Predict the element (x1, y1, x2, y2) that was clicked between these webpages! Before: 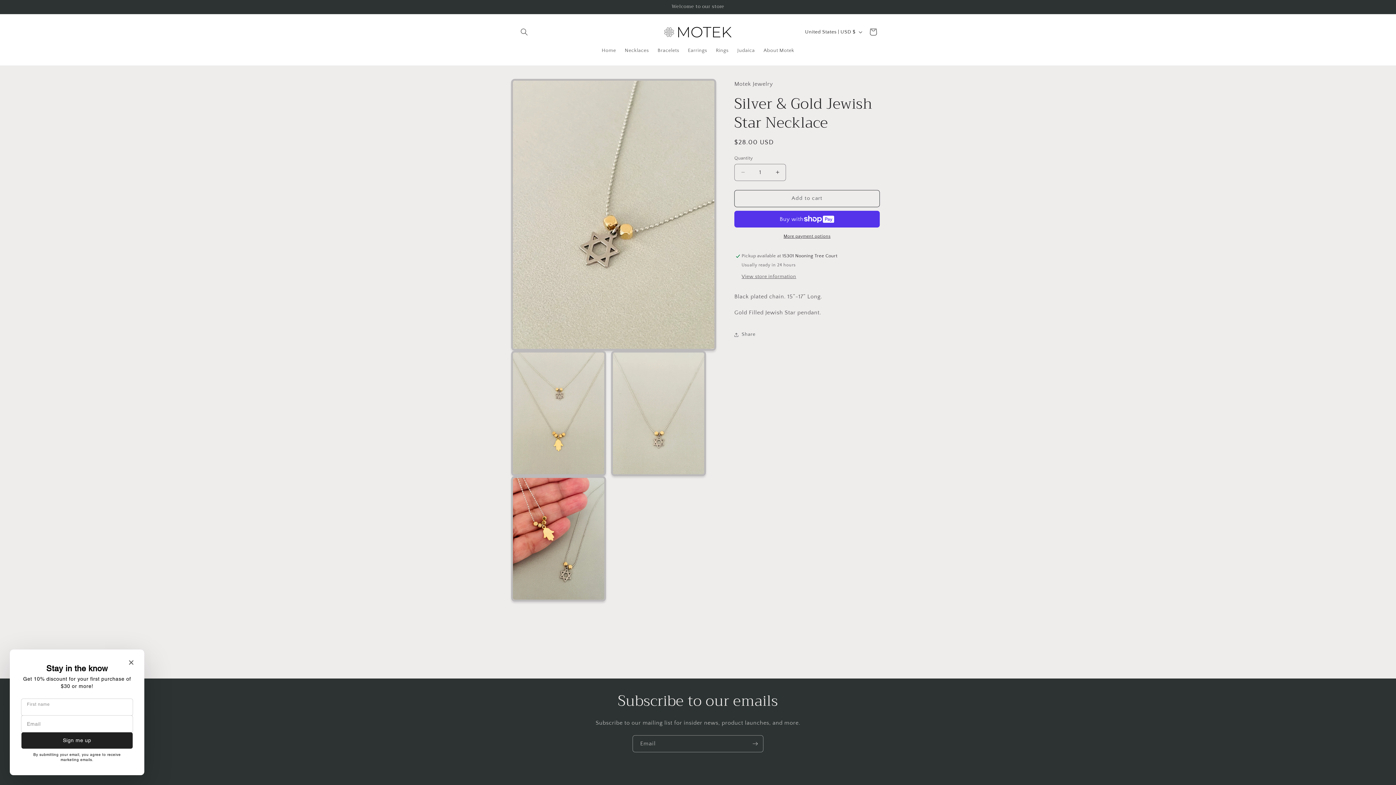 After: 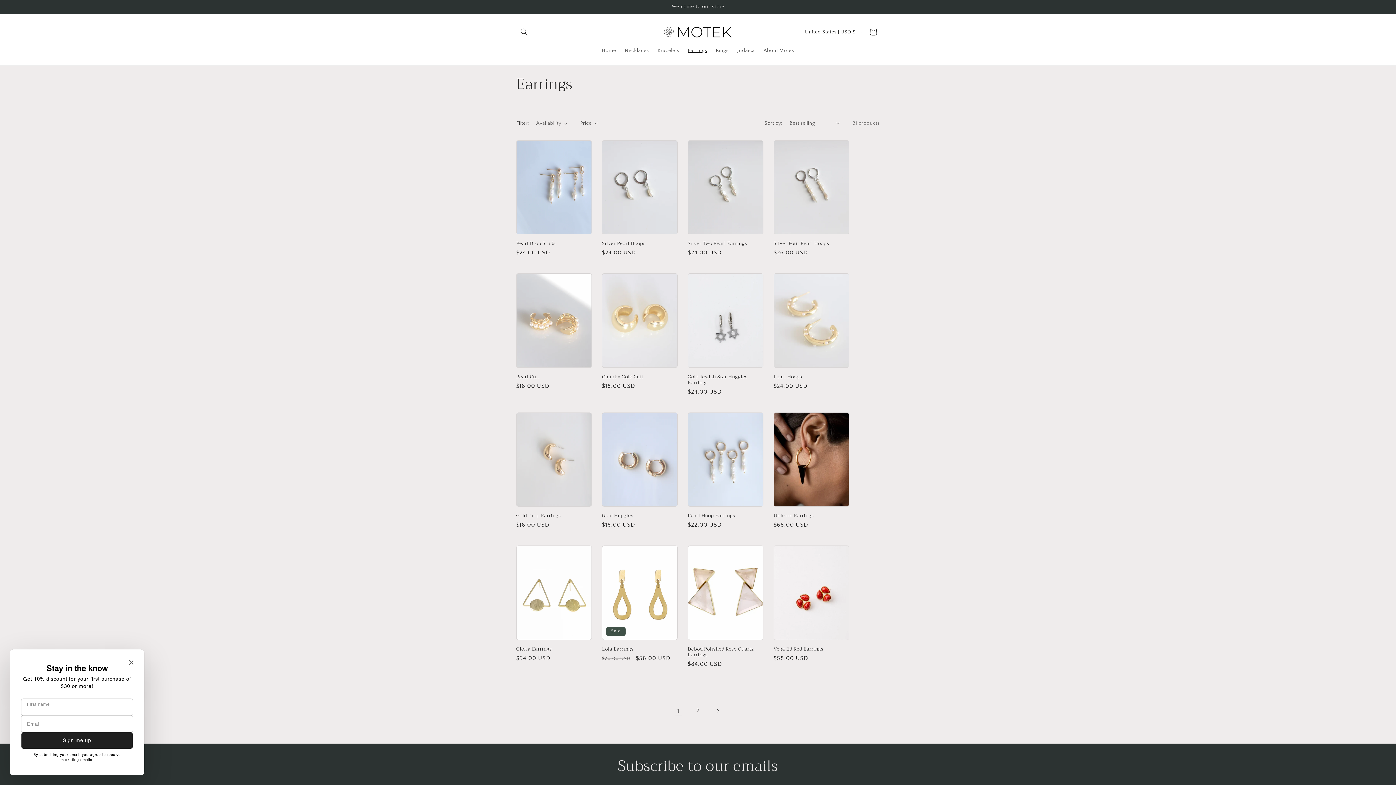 Action: bbox: (683, 42, 711, 58) label: Earrings